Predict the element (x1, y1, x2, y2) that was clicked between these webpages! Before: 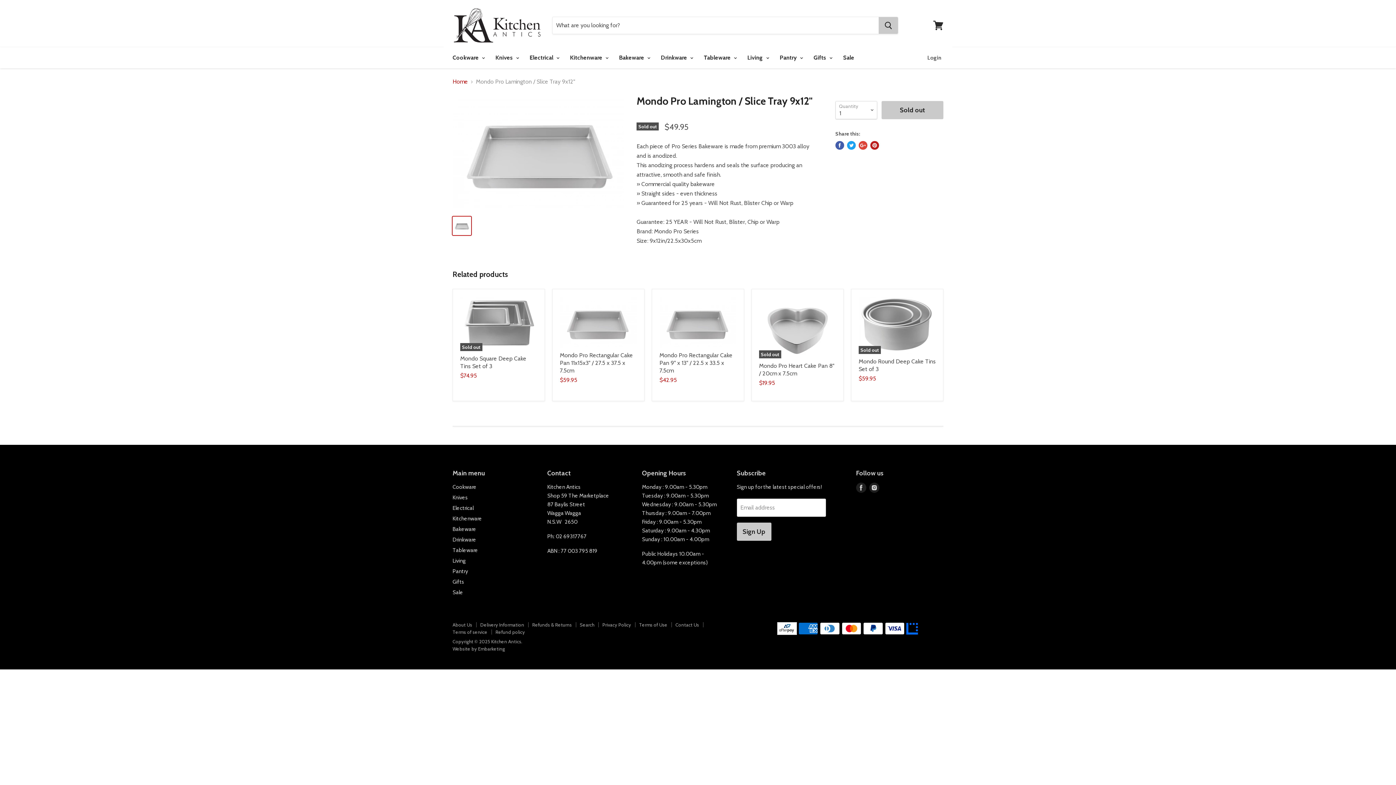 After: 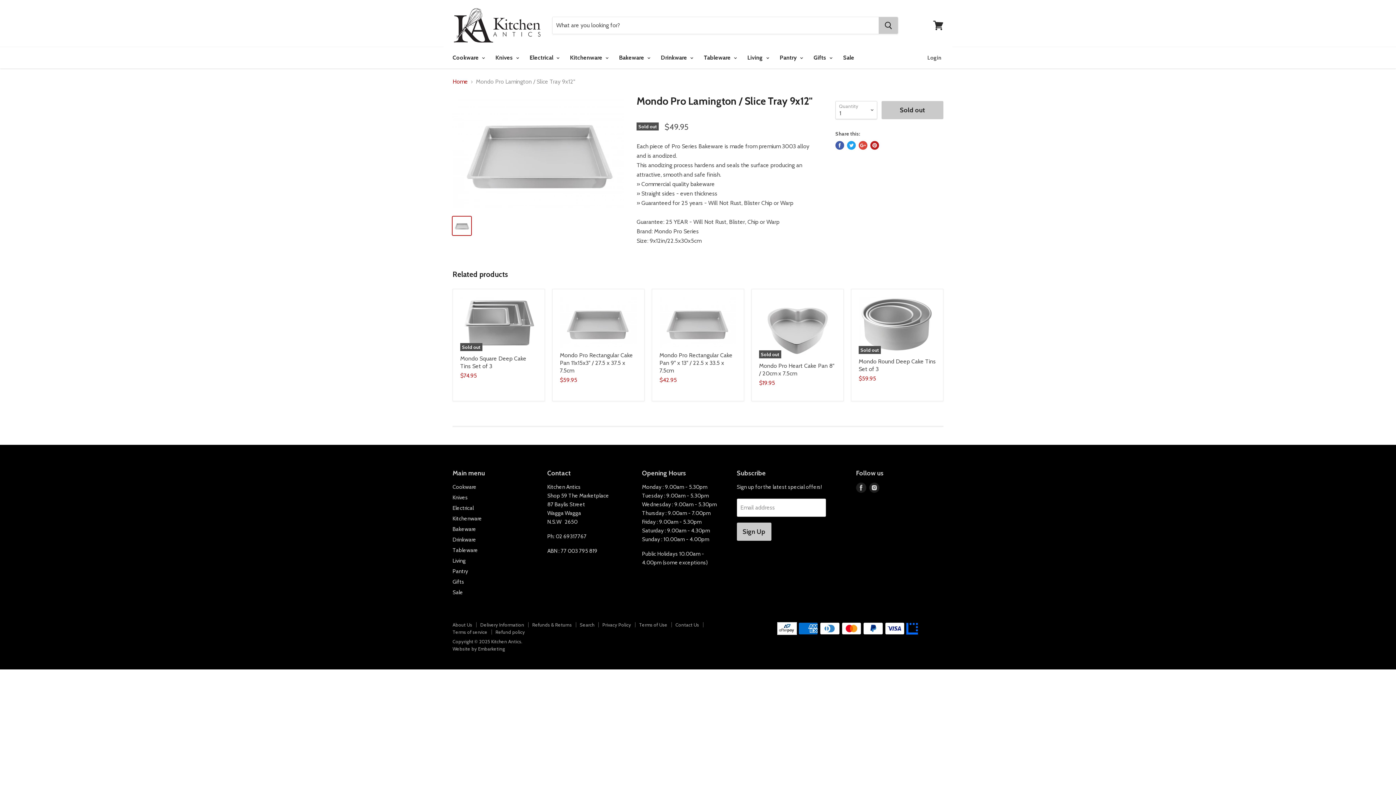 Action: bbox: (870, 141, 879, 149) label: Pin on Pinterest